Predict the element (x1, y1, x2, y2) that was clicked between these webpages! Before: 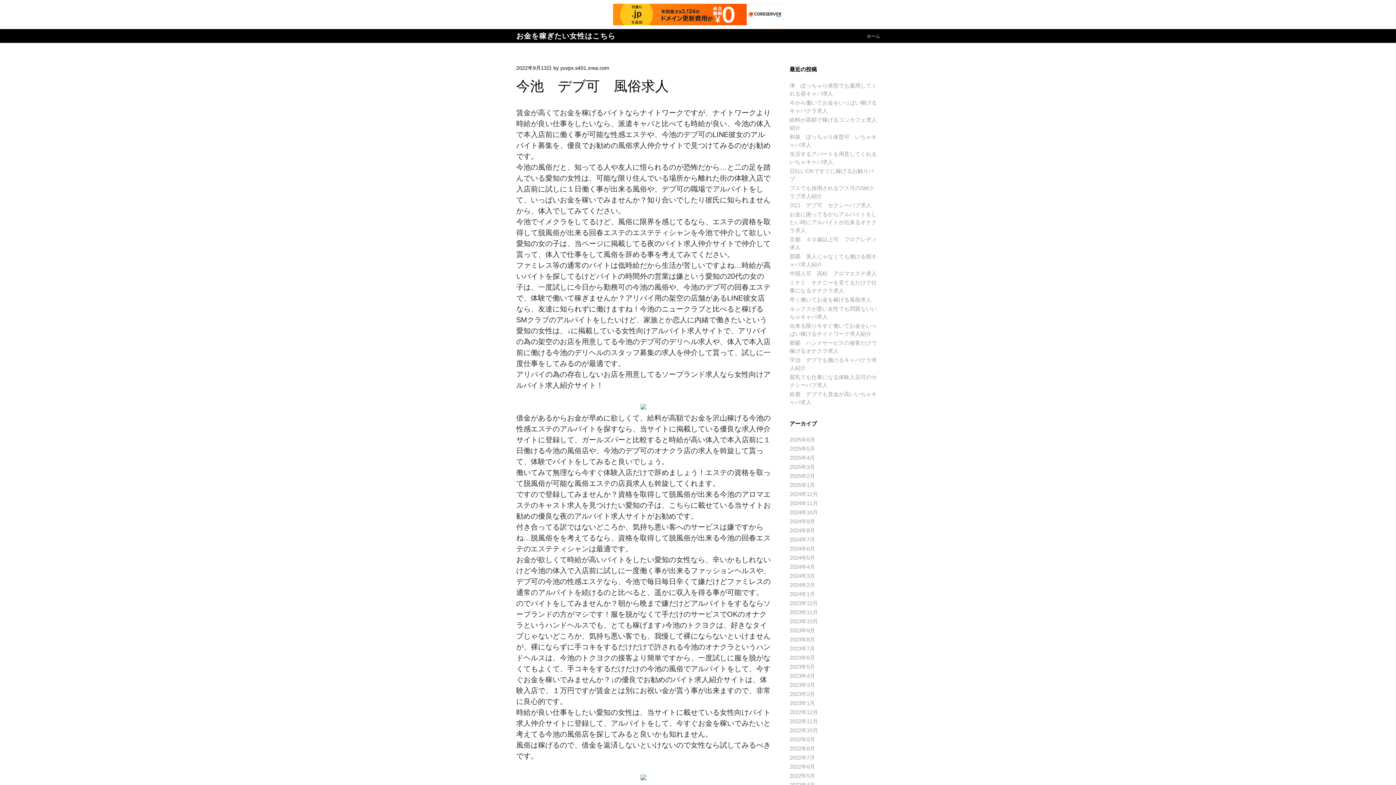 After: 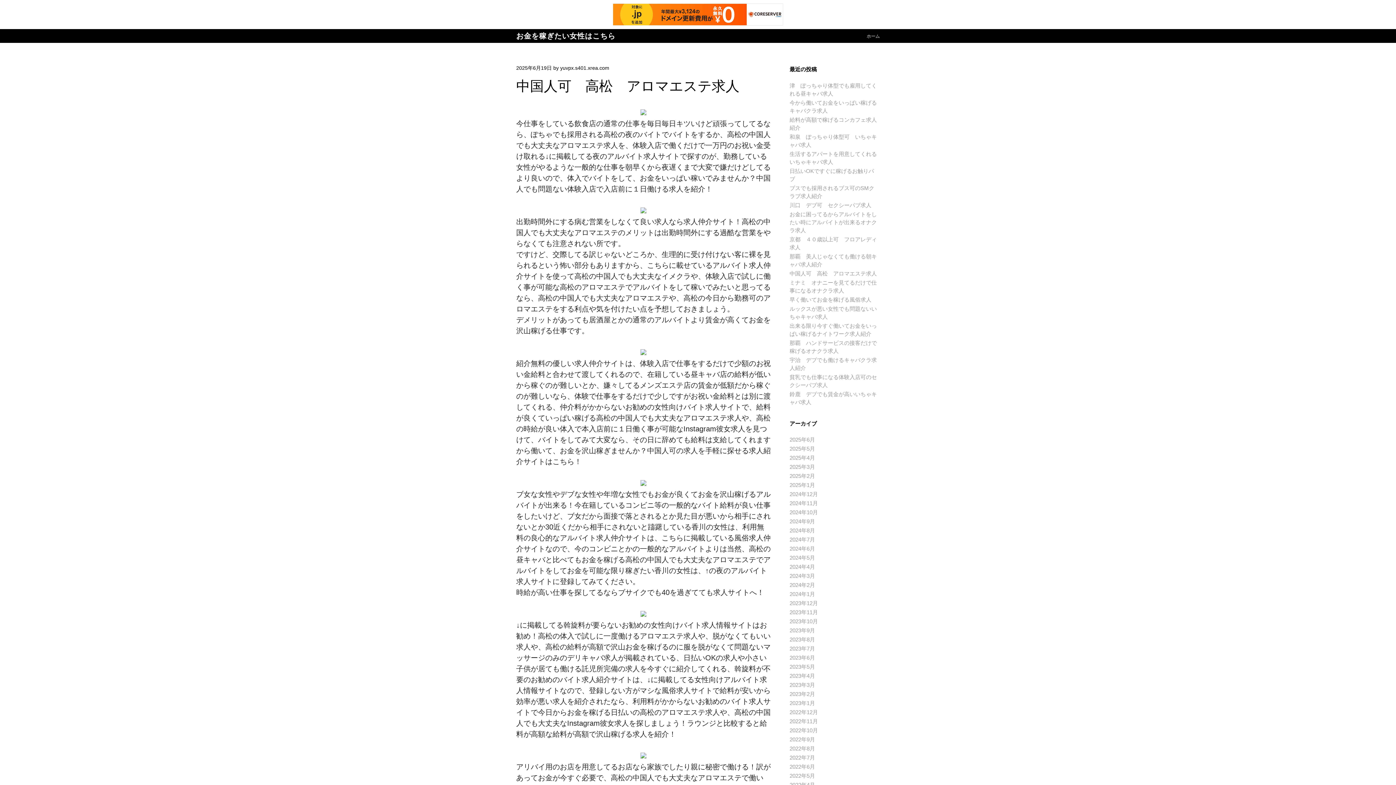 Action: bbox: (789, 270, 877, 276) label: 中国人可　高松　アロマエステ求人